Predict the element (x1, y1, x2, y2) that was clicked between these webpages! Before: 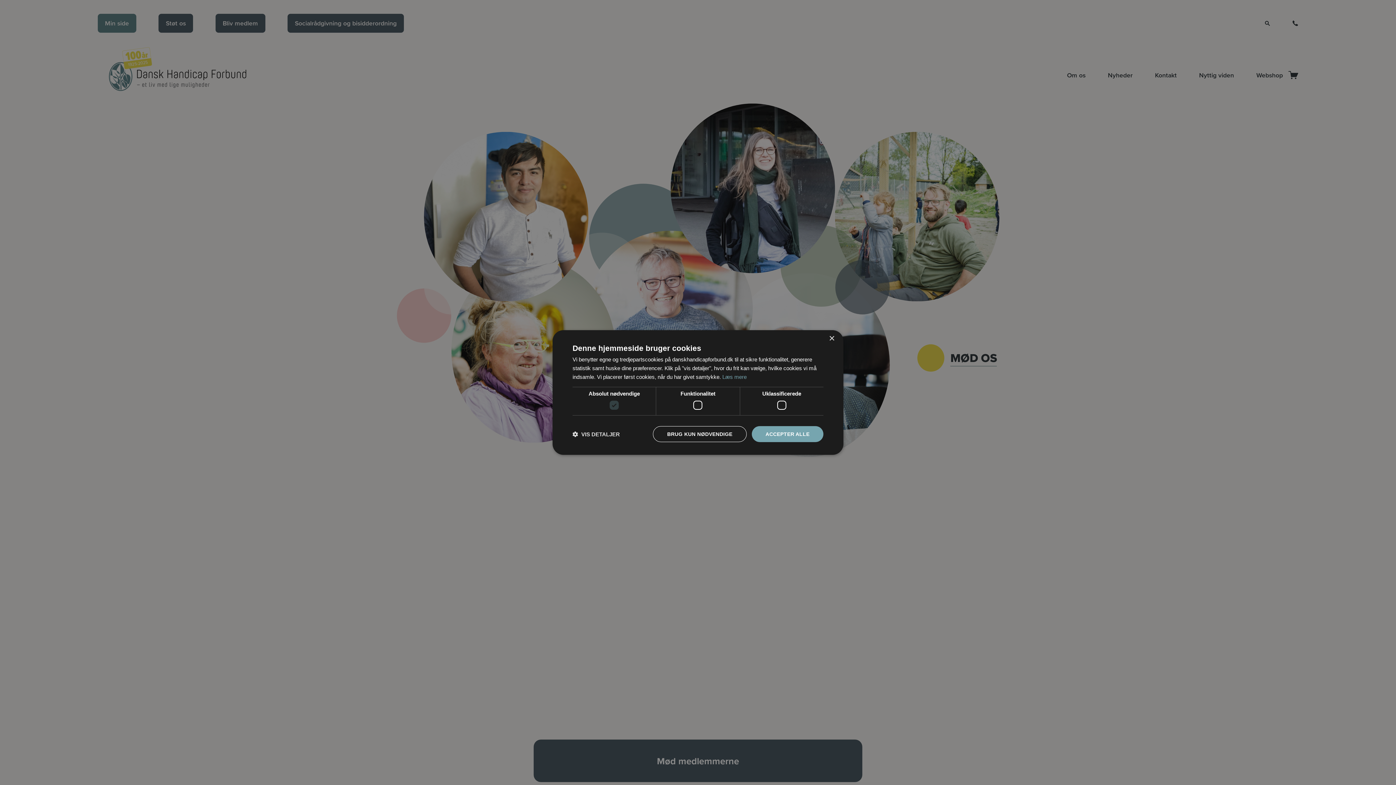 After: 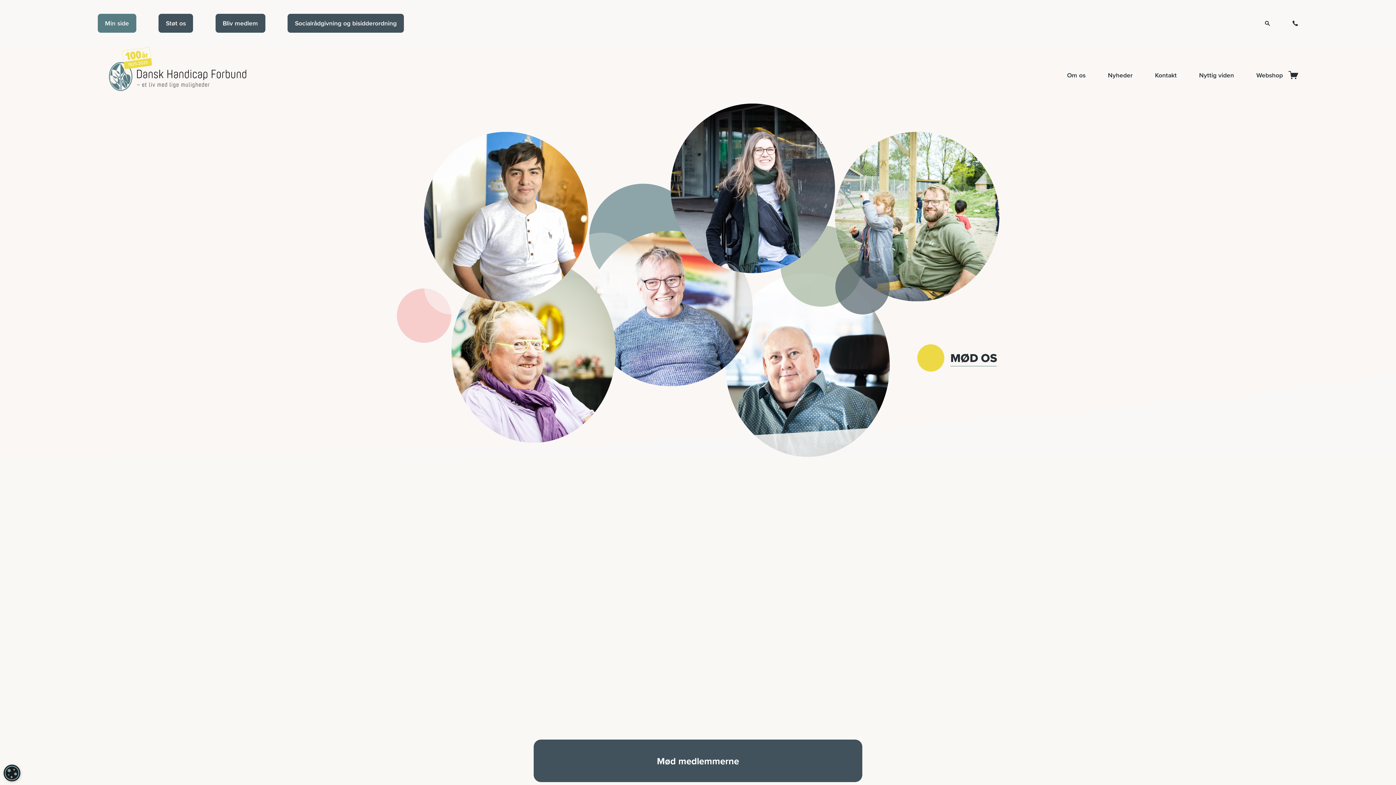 Action: bbox: (751, 426, 823, 442) label: ACCEPTER ALLE